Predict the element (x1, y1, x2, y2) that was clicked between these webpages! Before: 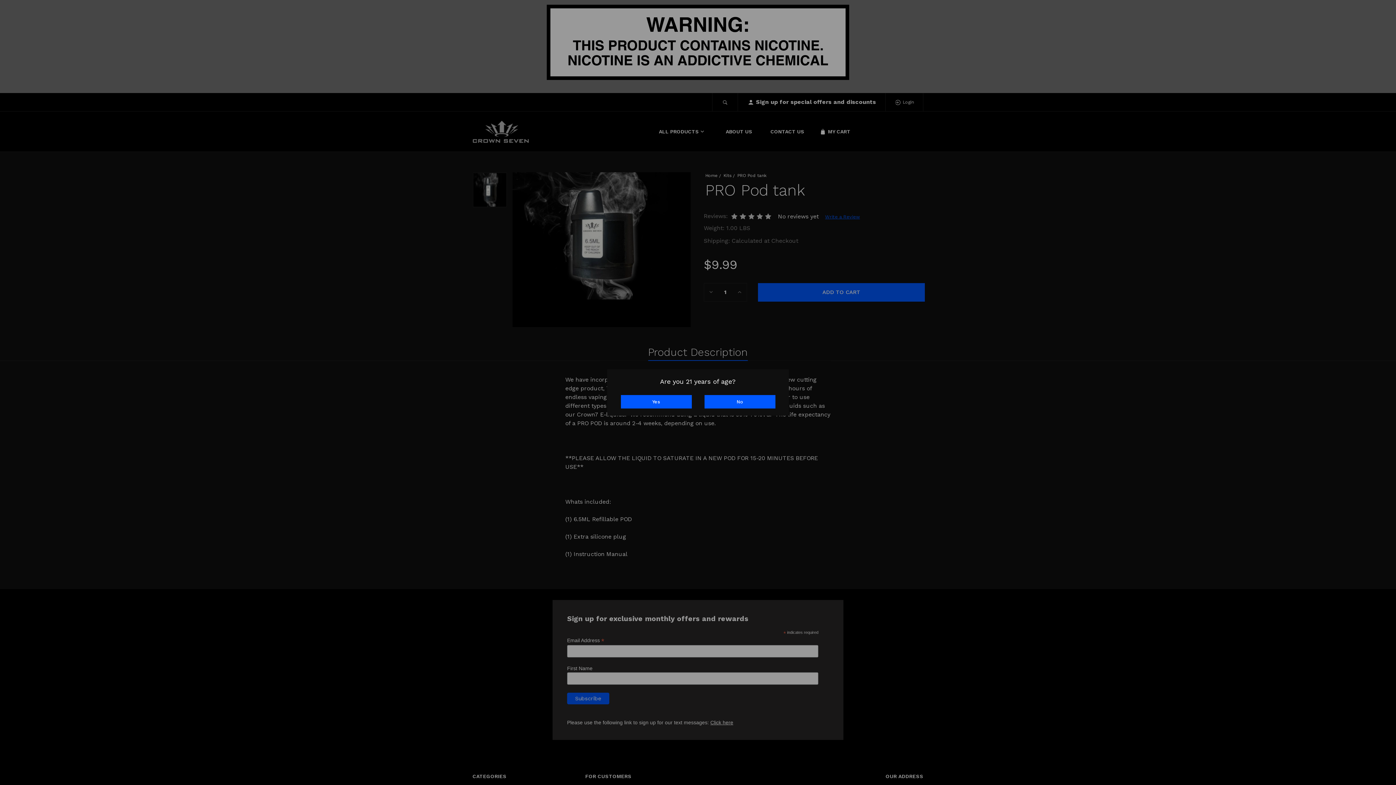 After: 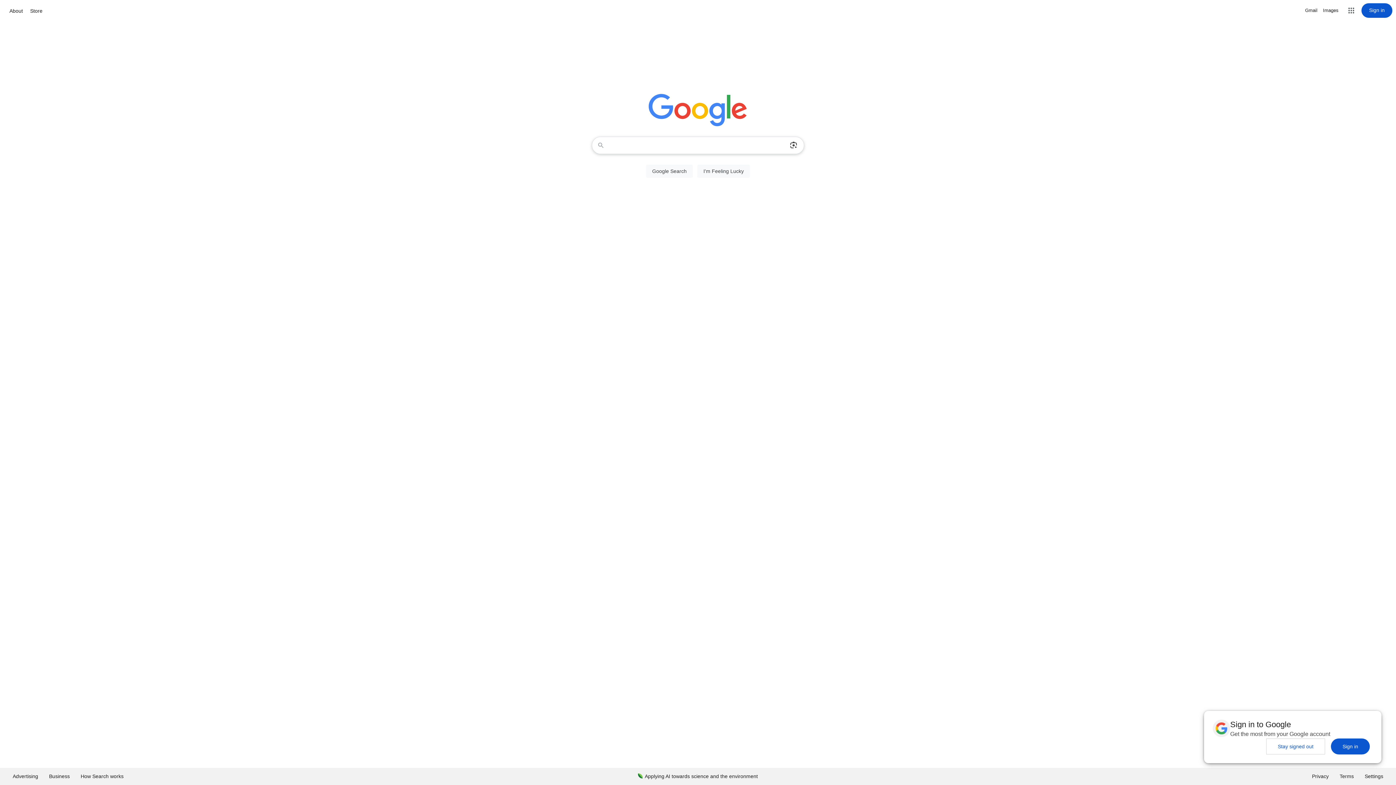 Action: label: No bbox: (704, 395, 775, 408)